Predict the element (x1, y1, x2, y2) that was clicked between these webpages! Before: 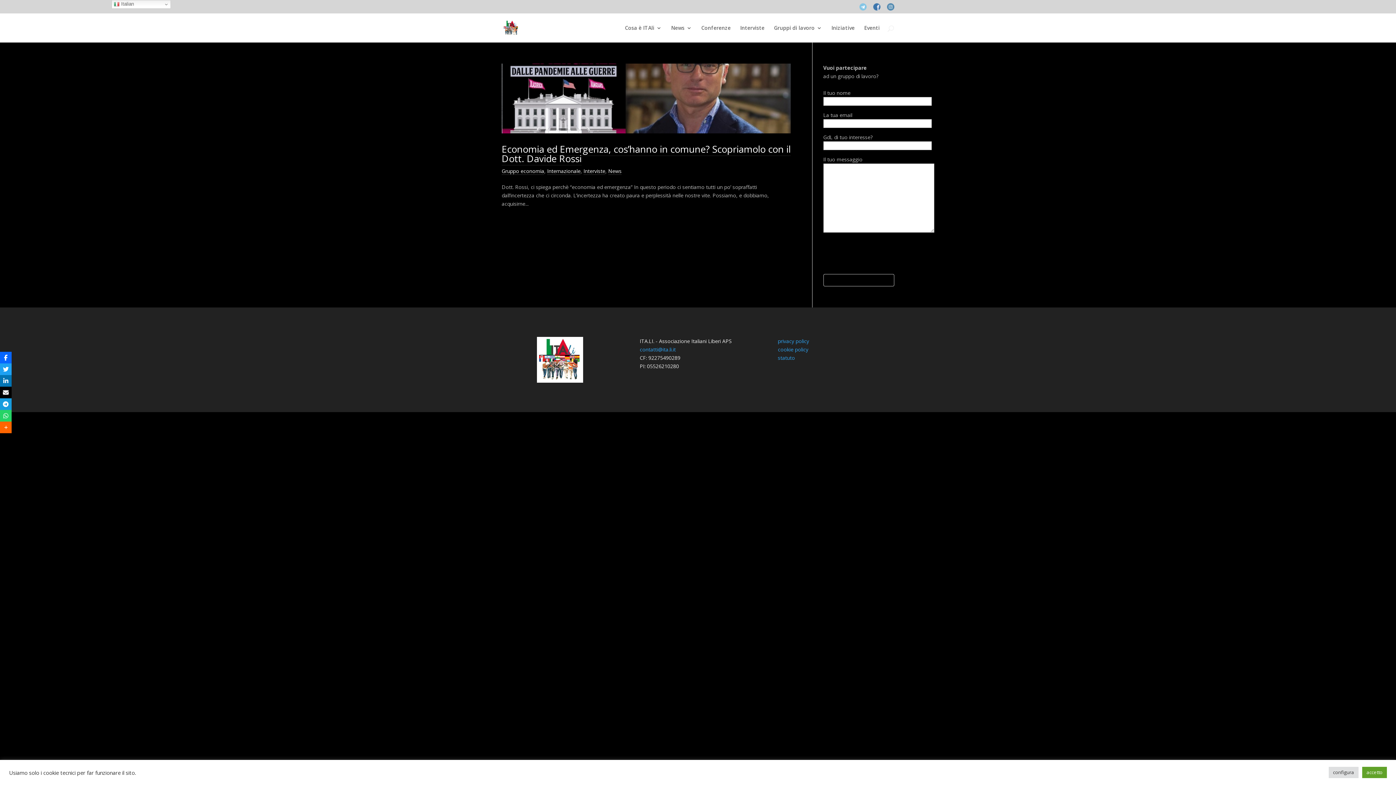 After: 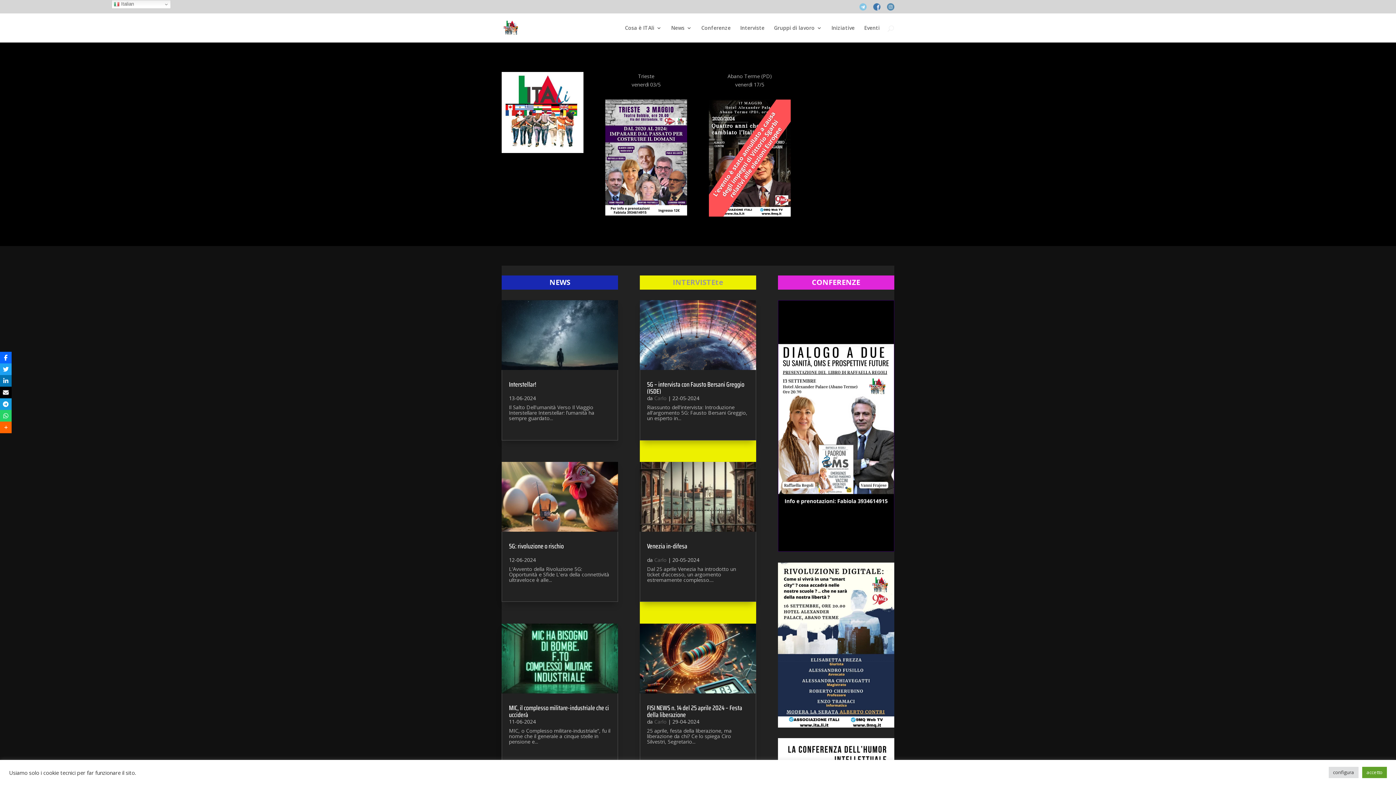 Action: bbox: (503, 23, 519, 30)